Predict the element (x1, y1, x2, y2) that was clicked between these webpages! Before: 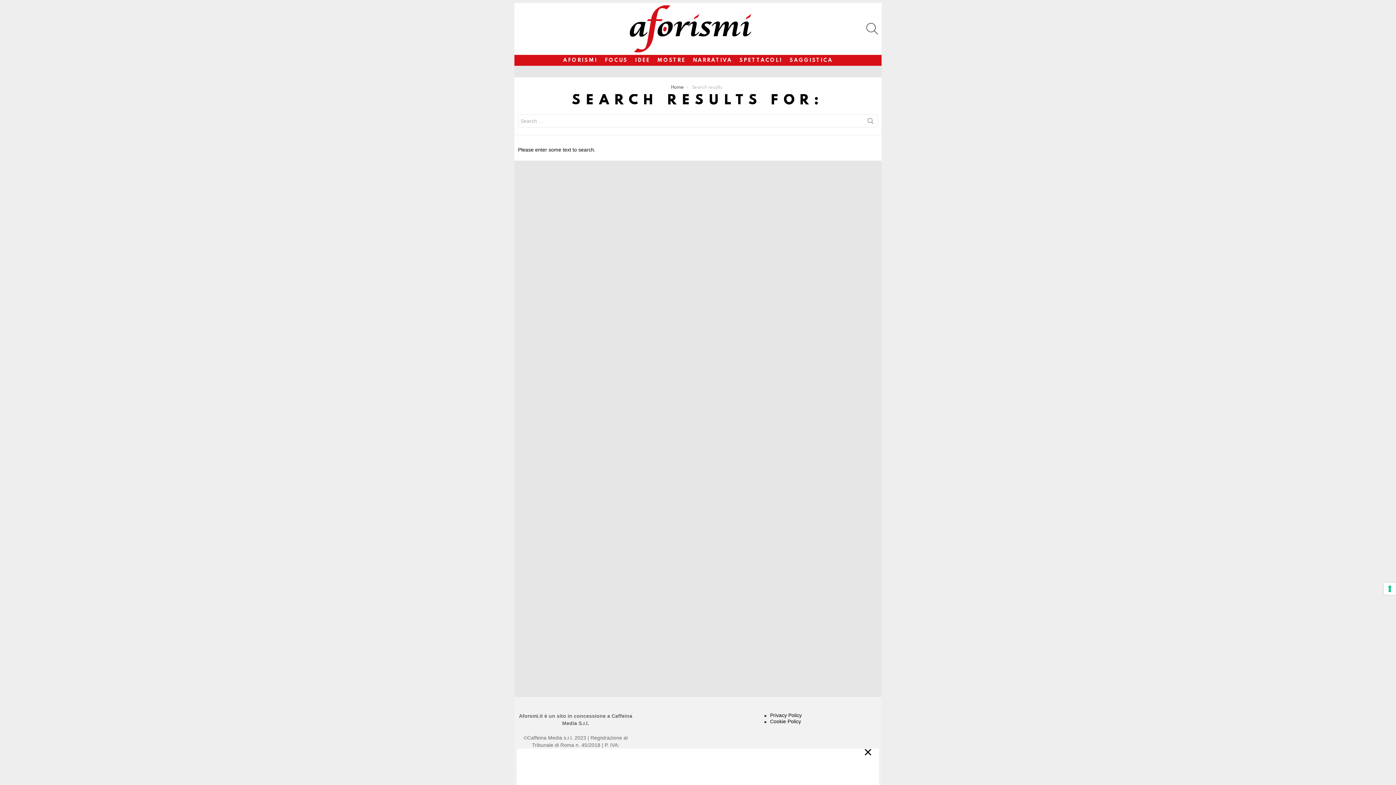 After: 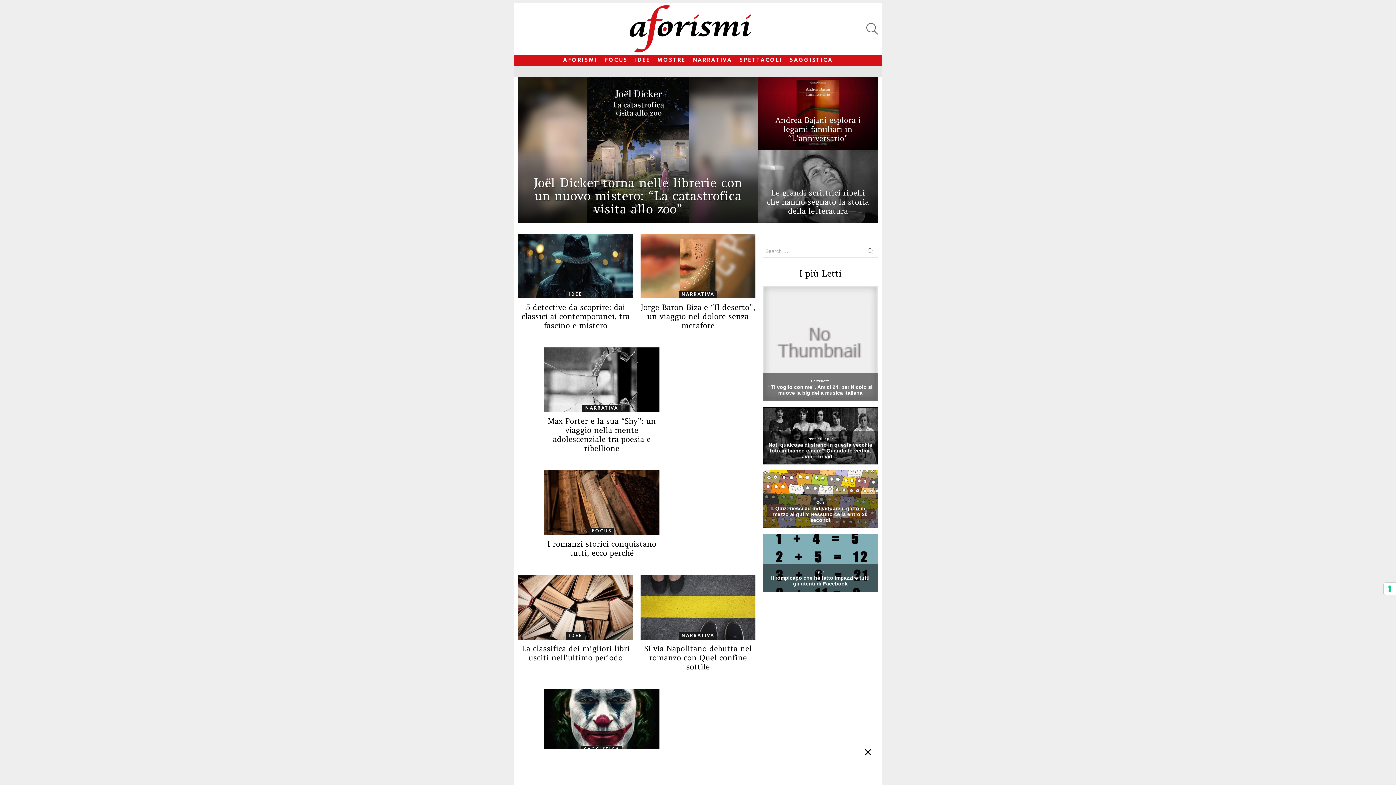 Action: bbox: (626, 2, 754, 54)